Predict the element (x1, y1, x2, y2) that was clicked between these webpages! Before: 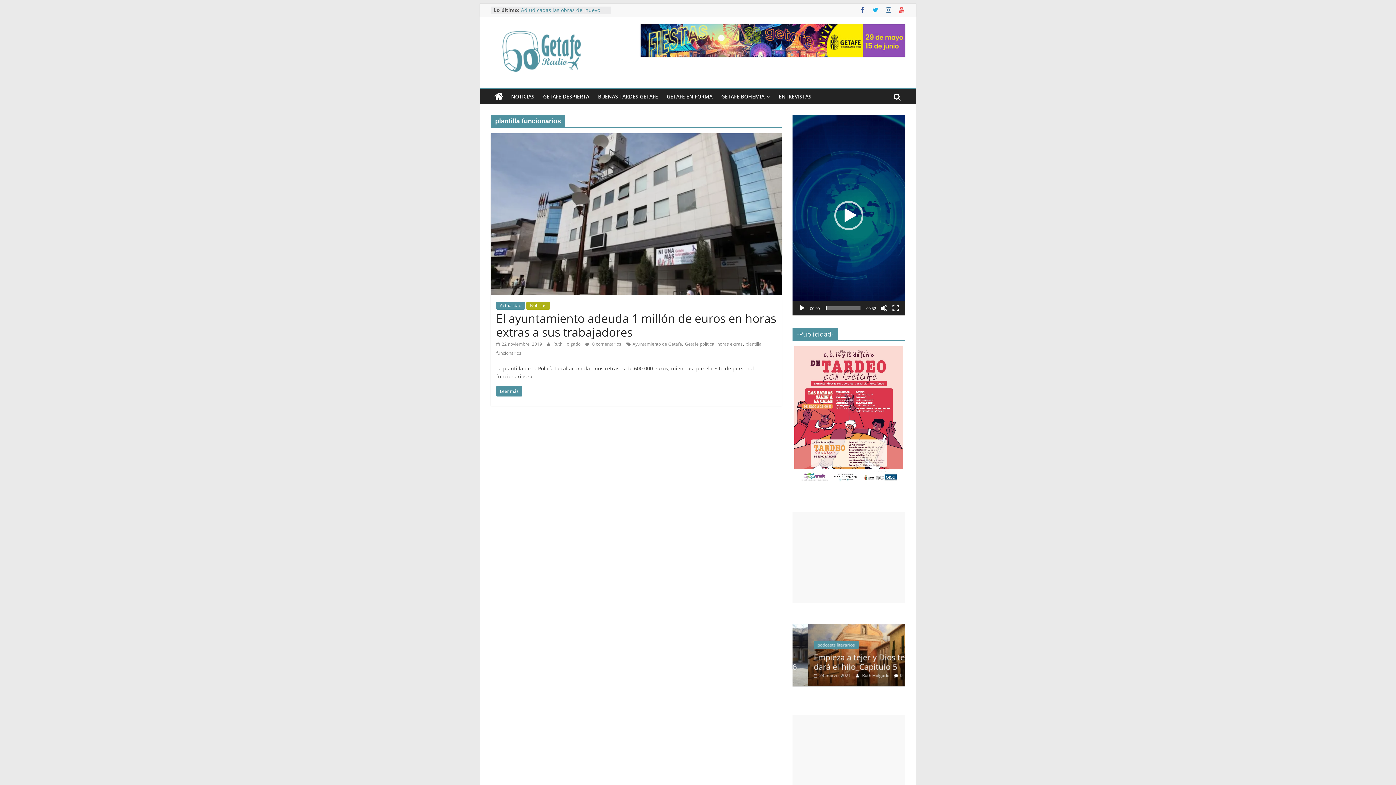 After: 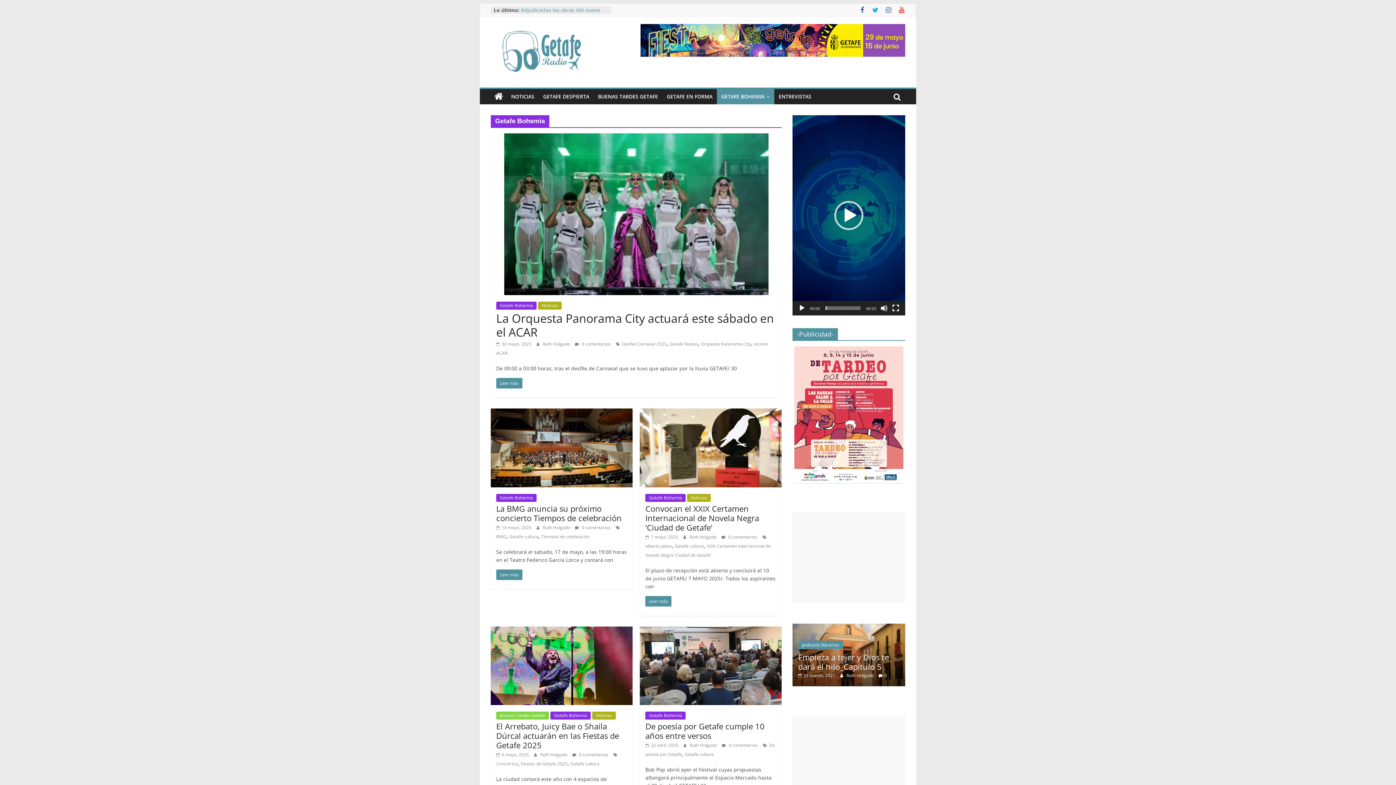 Action: label: GETAFE BOHEMIA bbox: (717, 89, 774, 104)